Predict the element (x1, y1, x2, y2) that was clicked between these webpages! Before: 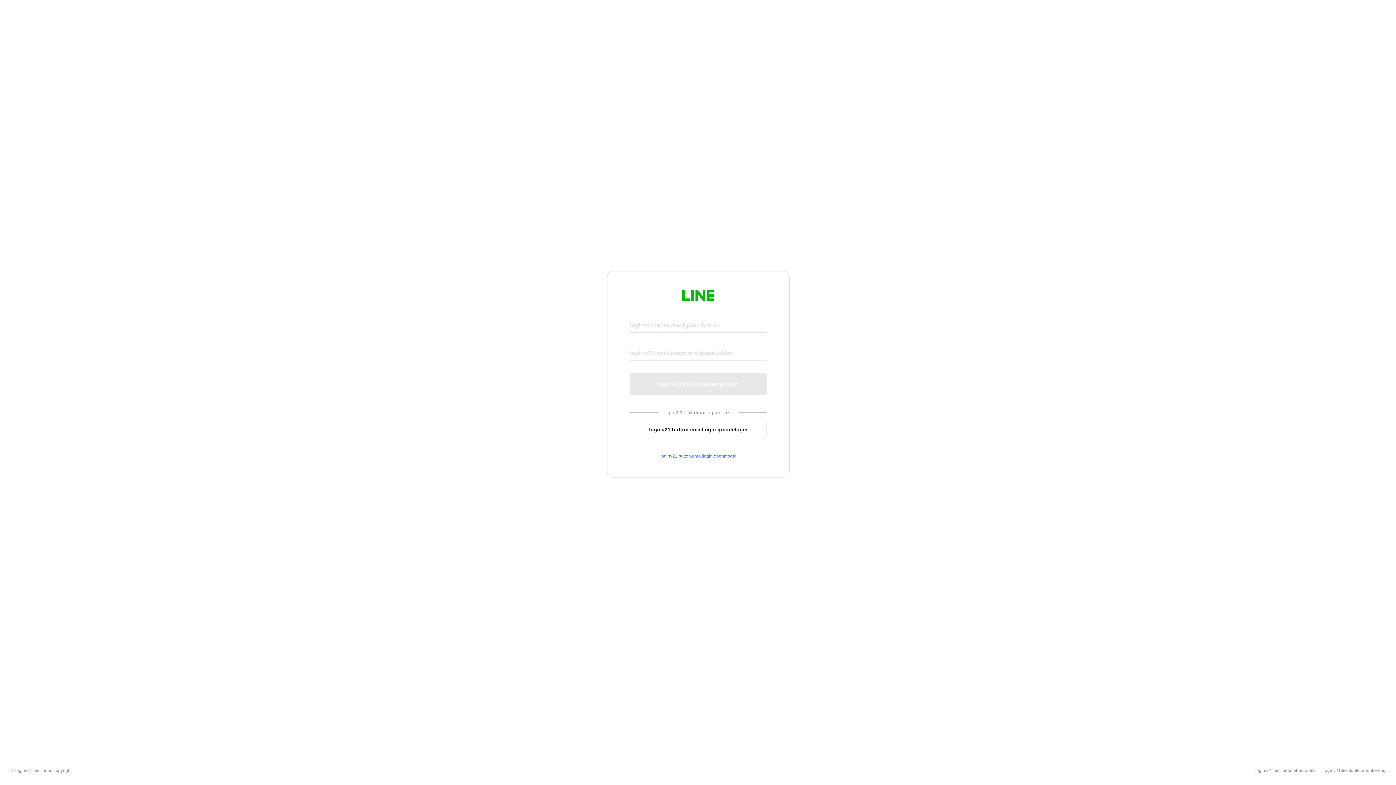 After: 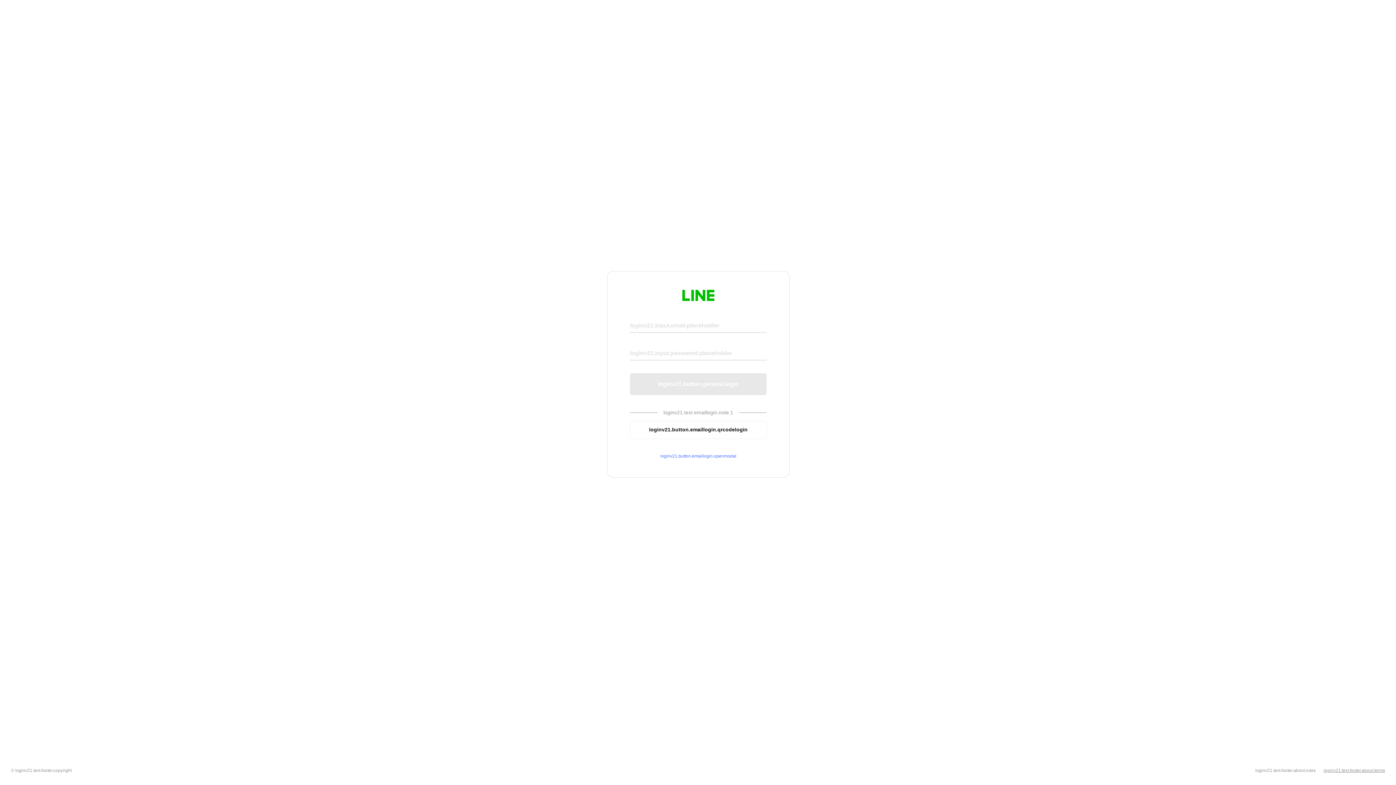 Action: label: loginv21.text.footer.about.terms bbox: (1324, 768, 1385, 773)